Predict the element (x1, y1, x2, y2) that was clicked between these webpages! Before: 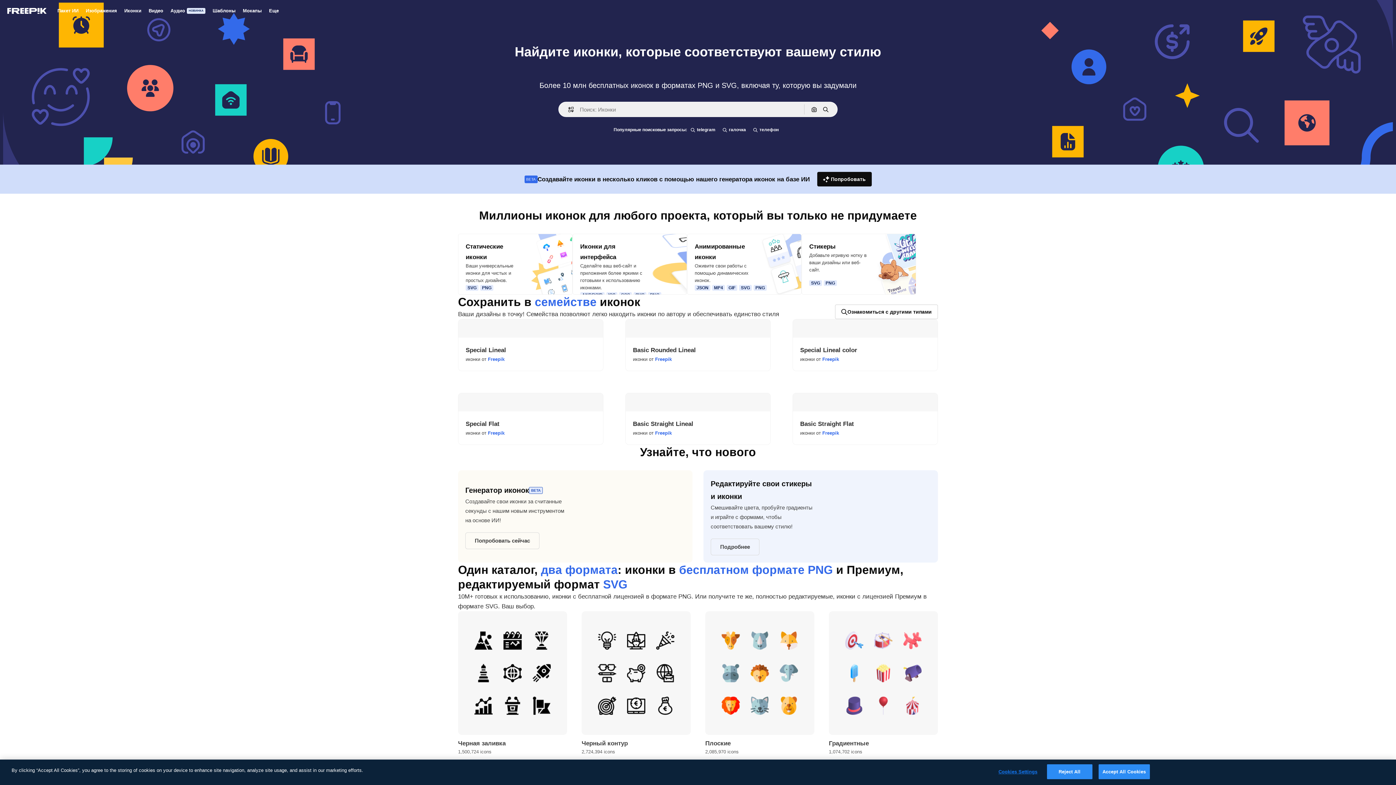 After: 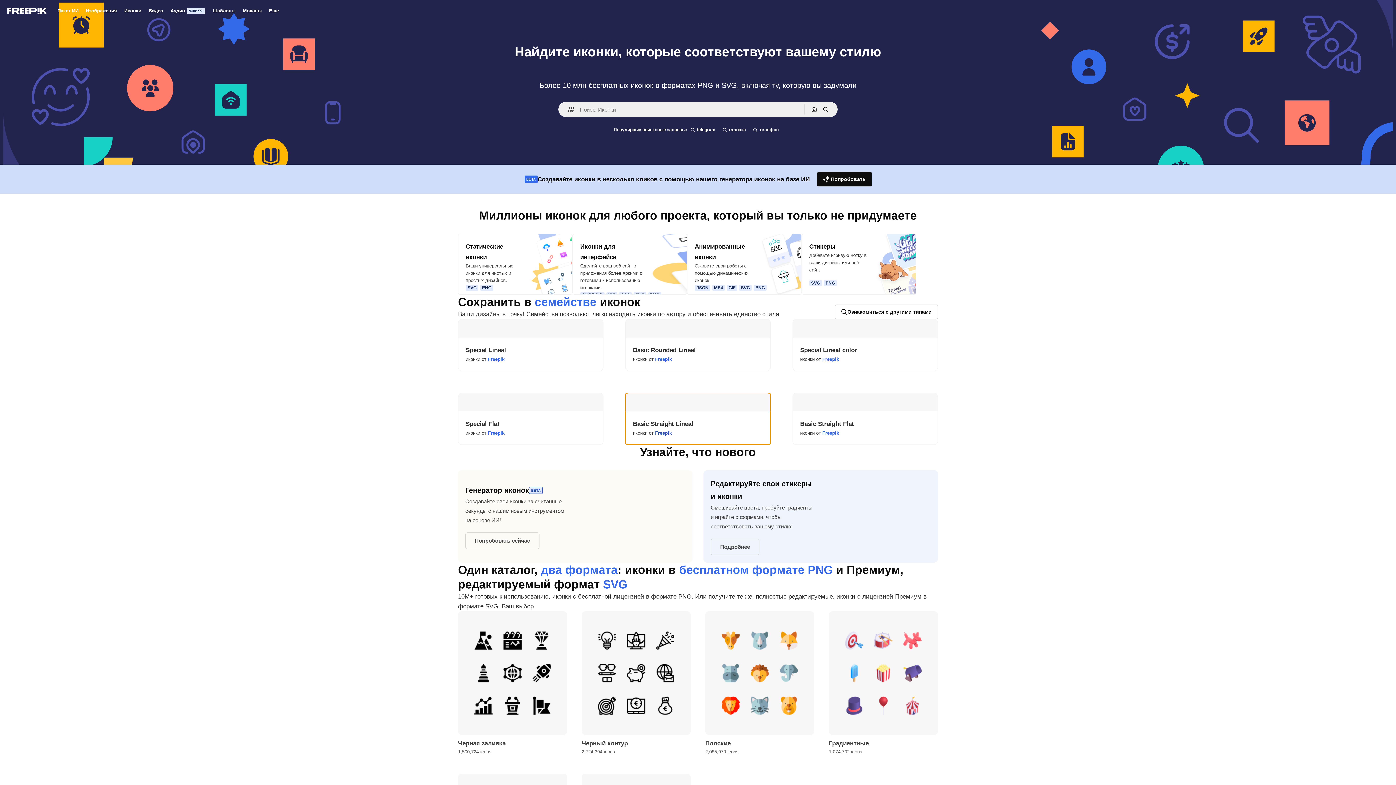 Action: label: Basic Straight Lineal
иконки от Freepik bbox: (625, 393, 770, 445)